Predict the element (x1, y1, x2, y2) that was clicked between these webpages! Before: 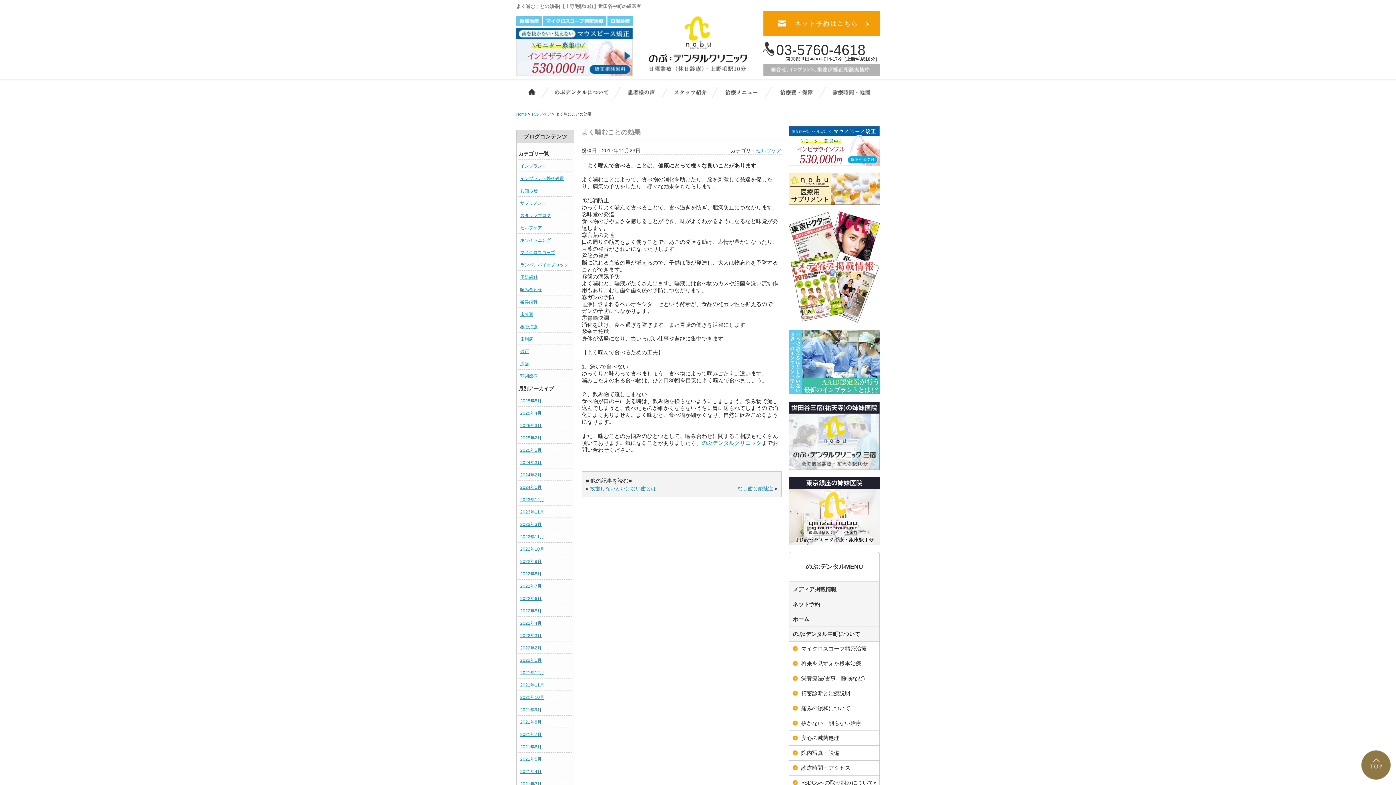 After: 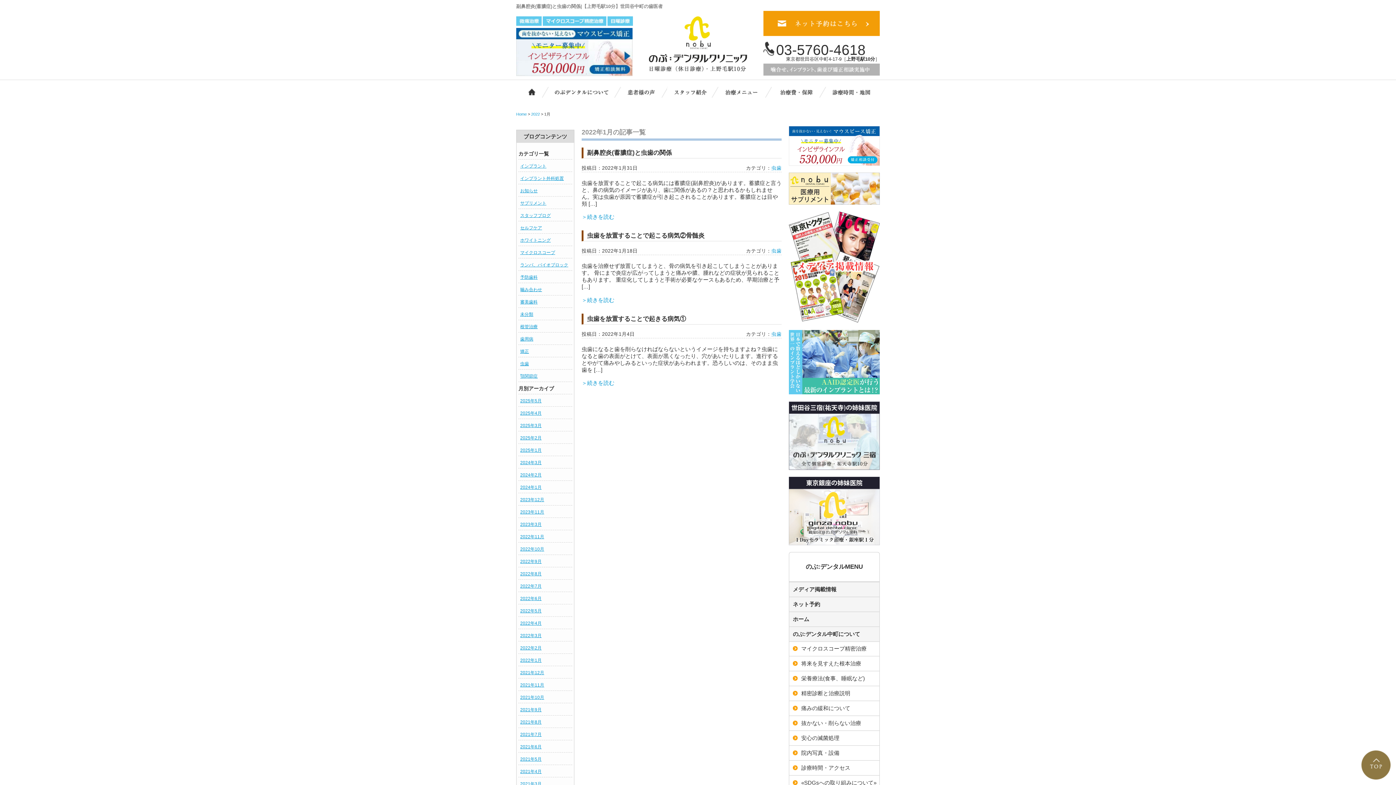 Action: bbox: (520, 658, 541, 663) label: 2022年1月